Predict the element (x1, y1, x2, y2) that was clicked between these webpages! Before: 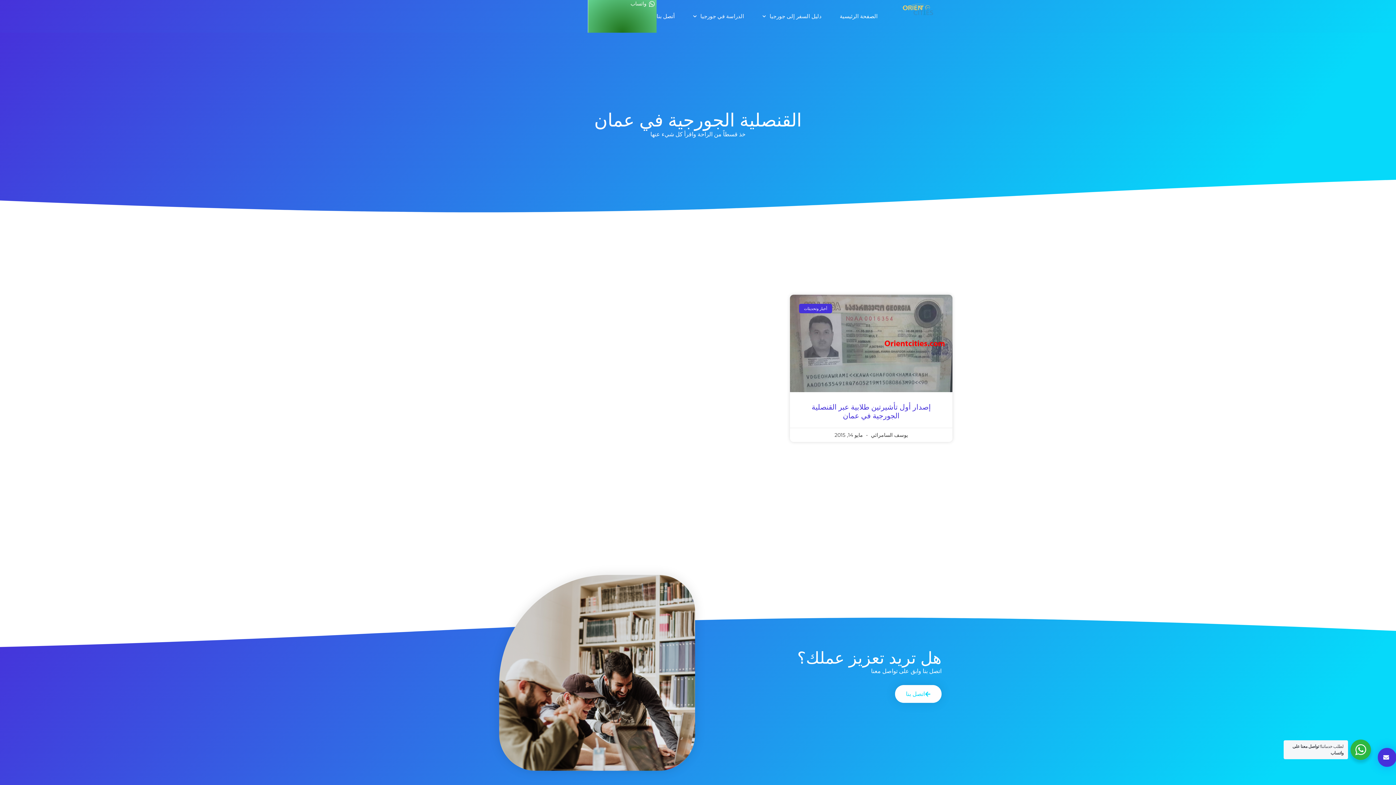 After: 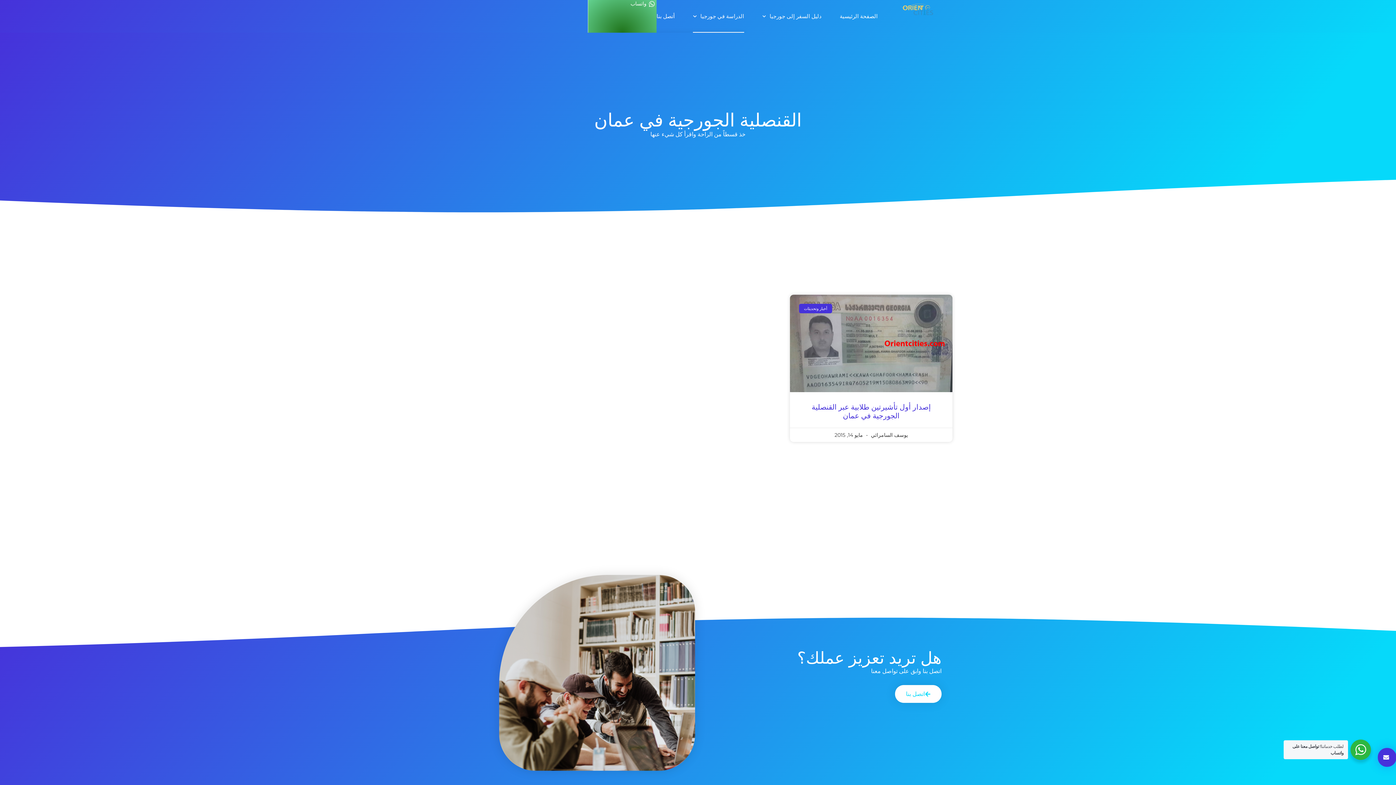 Action: label: الدراسة في جورجيا bbox: (693, 0, 744, 32)